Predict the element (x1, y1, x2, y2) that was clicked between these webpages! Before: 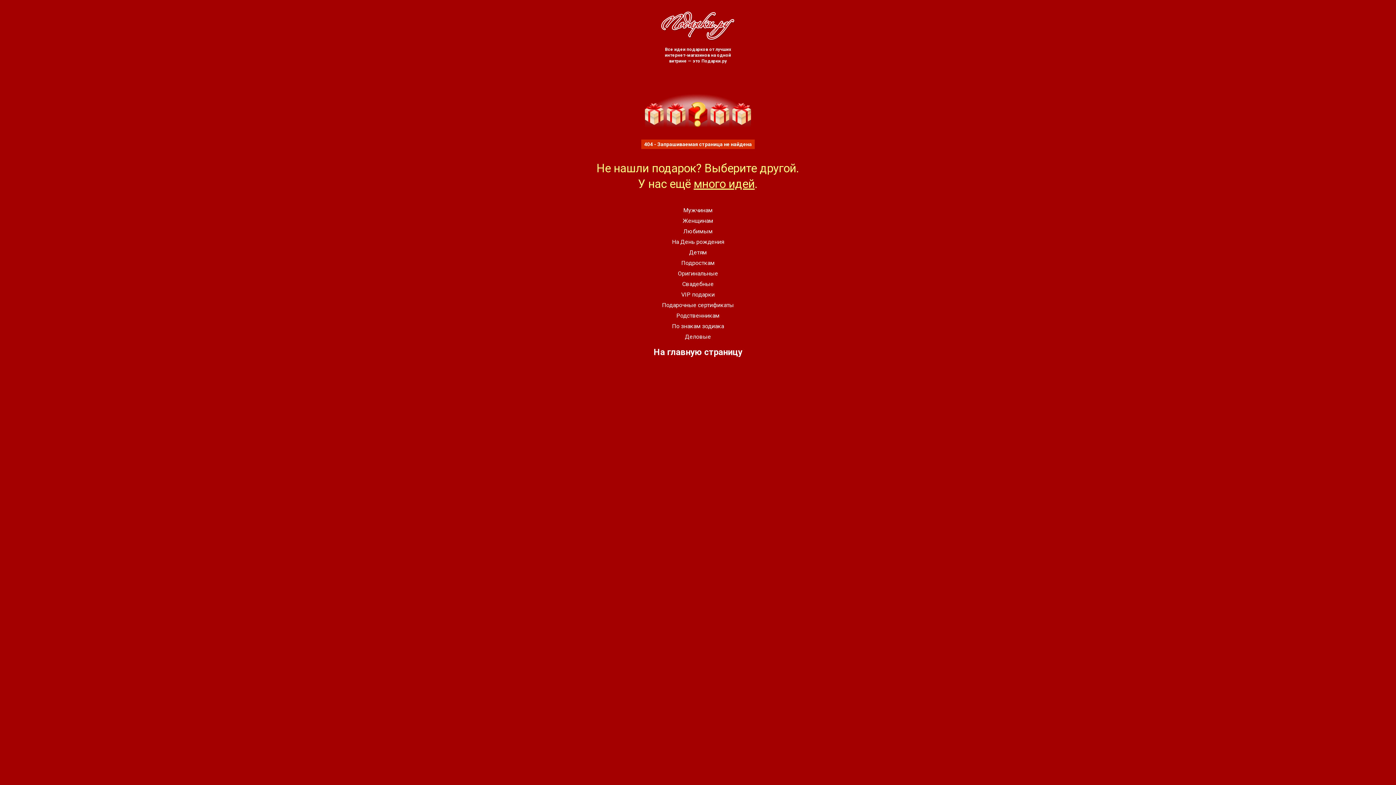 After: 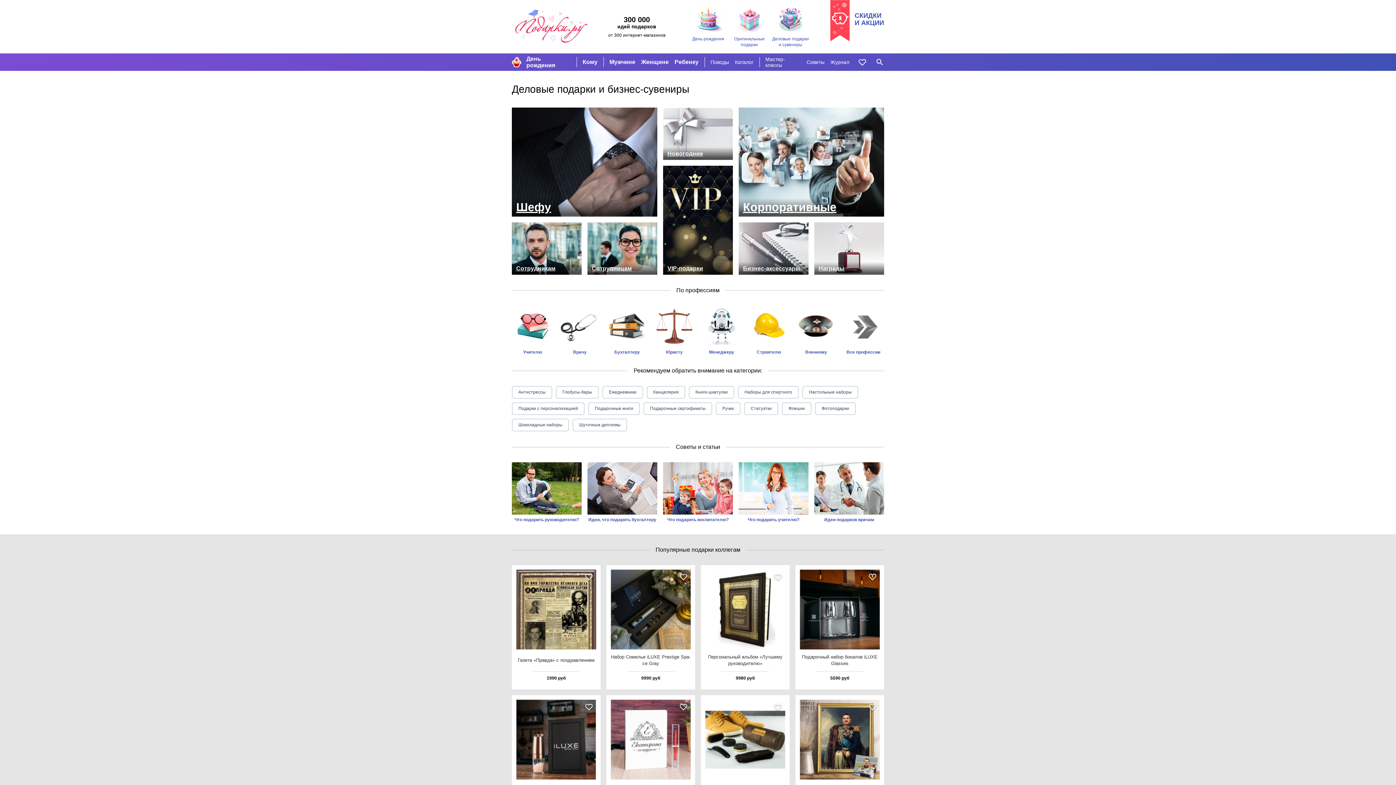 Action: bbox: (662, 333, 734, 340) label: Деловые